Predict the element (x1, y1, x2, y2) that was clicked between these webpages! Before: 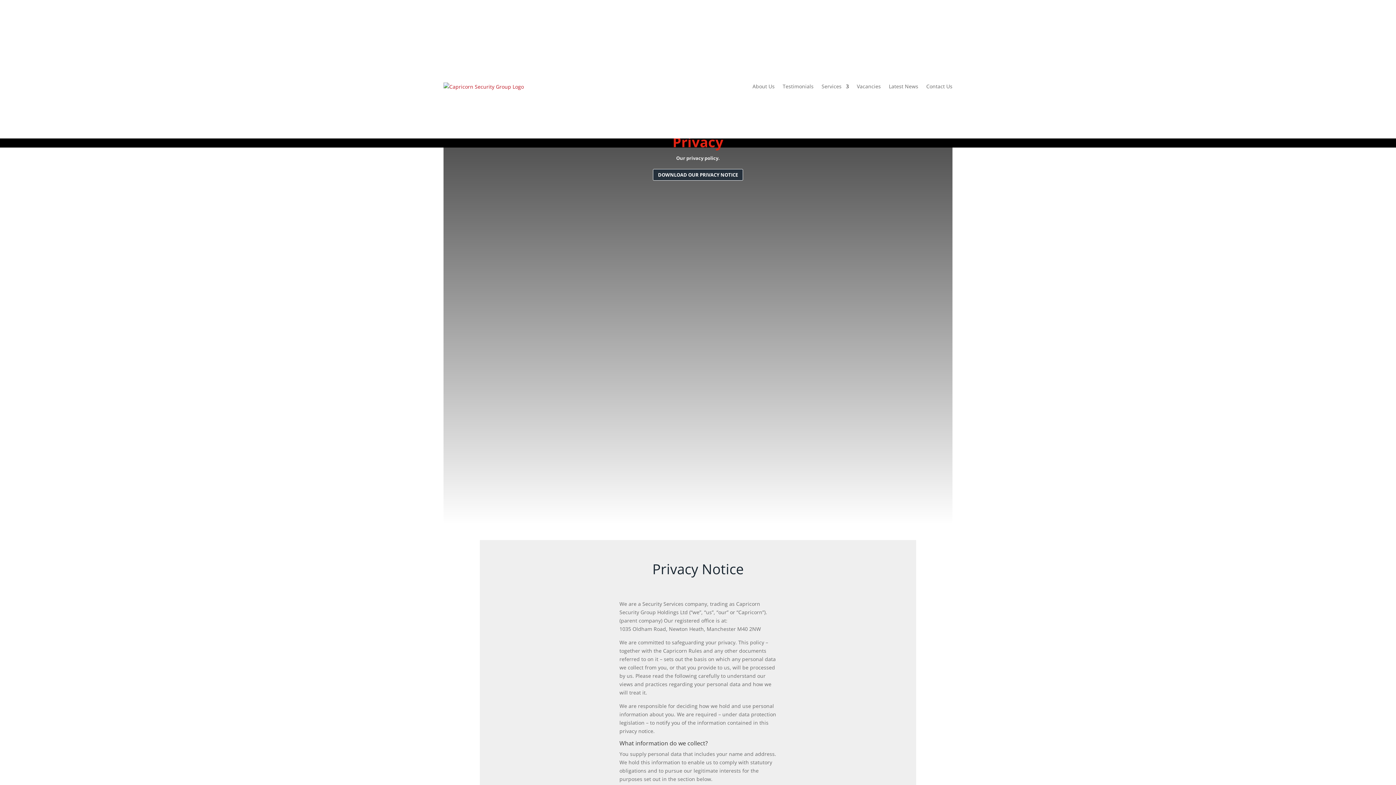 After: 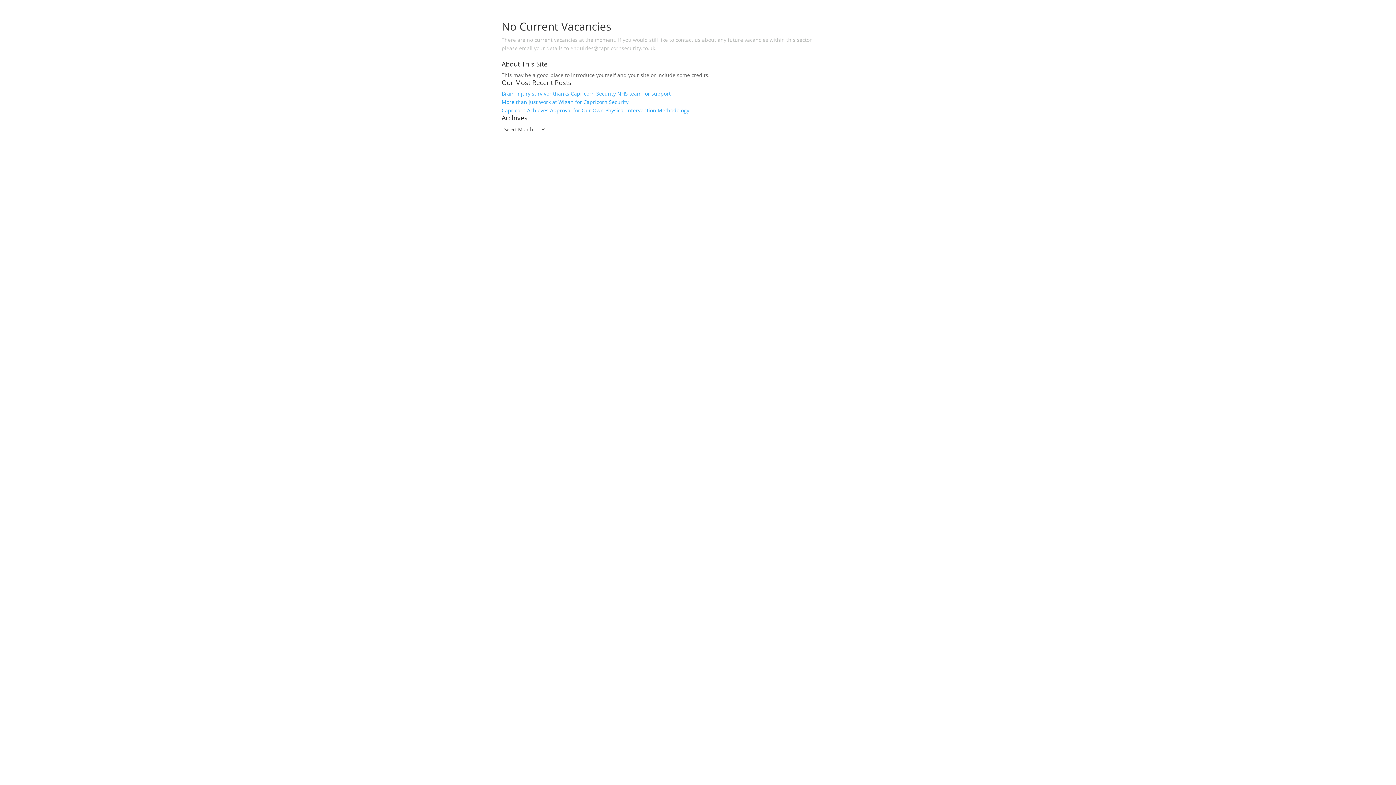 Action: label: DOWNLOAD OUR PRIVACY NOTICE bbox: (653, 169, 743, 180)